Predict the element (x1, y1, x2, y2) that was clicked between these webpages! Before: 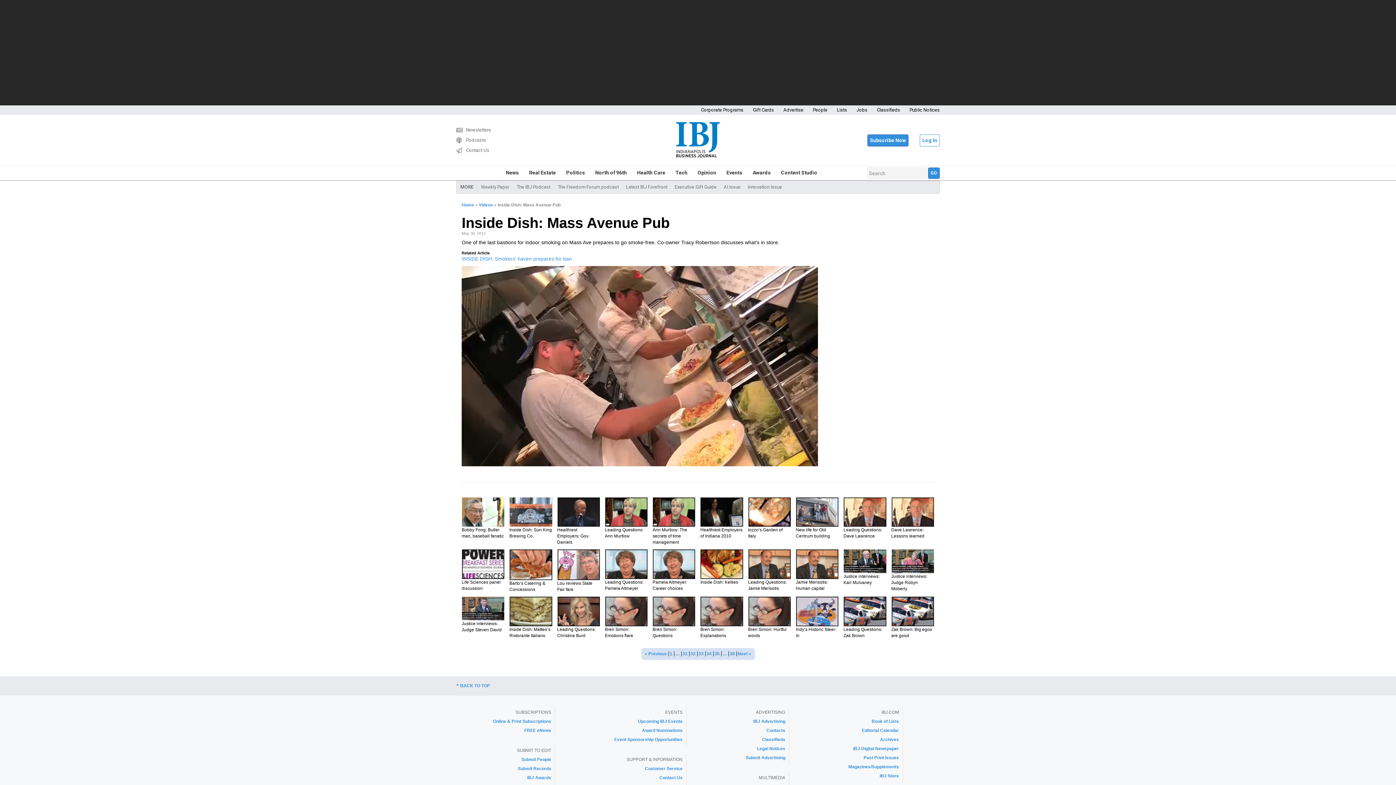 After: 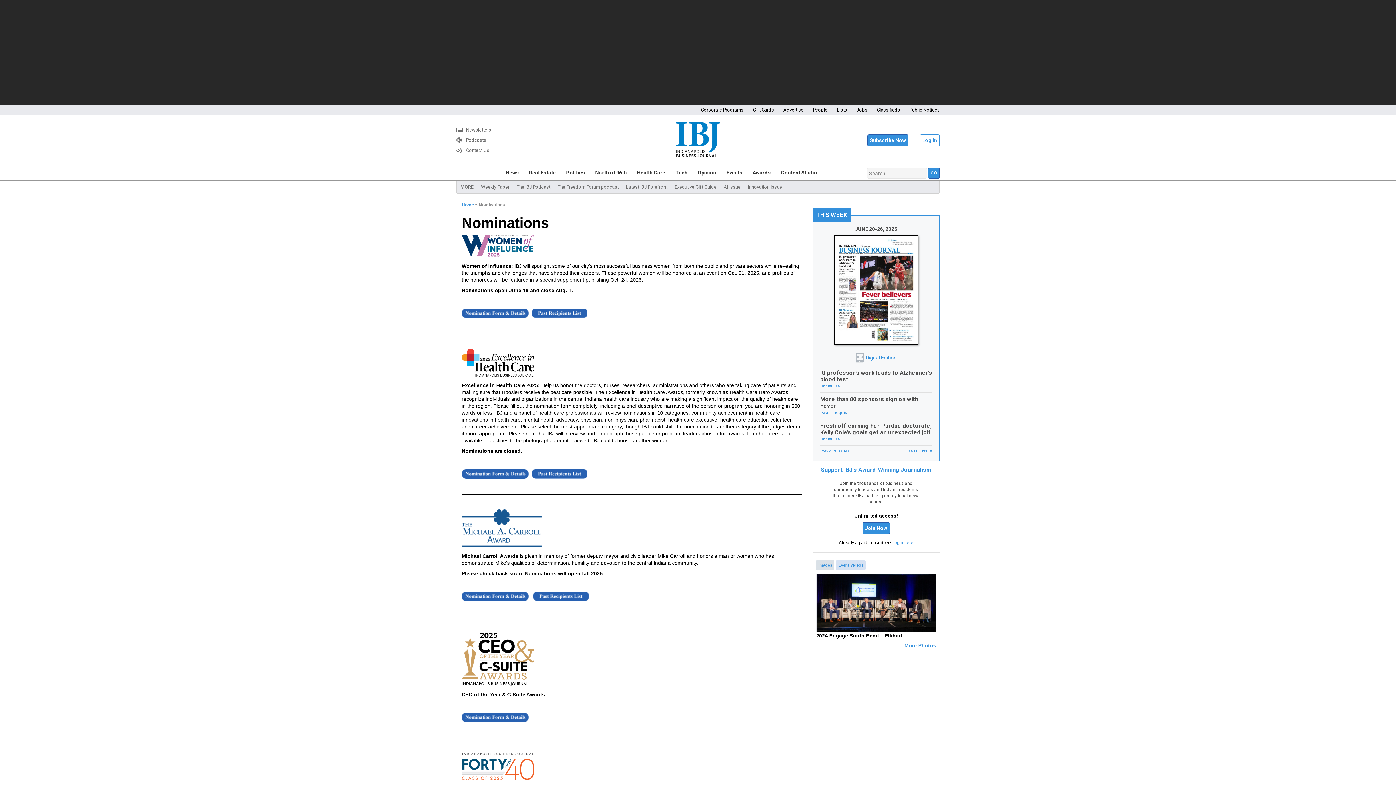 Action: label: IBJ Awards bbox: (527, 775, 551, 780)